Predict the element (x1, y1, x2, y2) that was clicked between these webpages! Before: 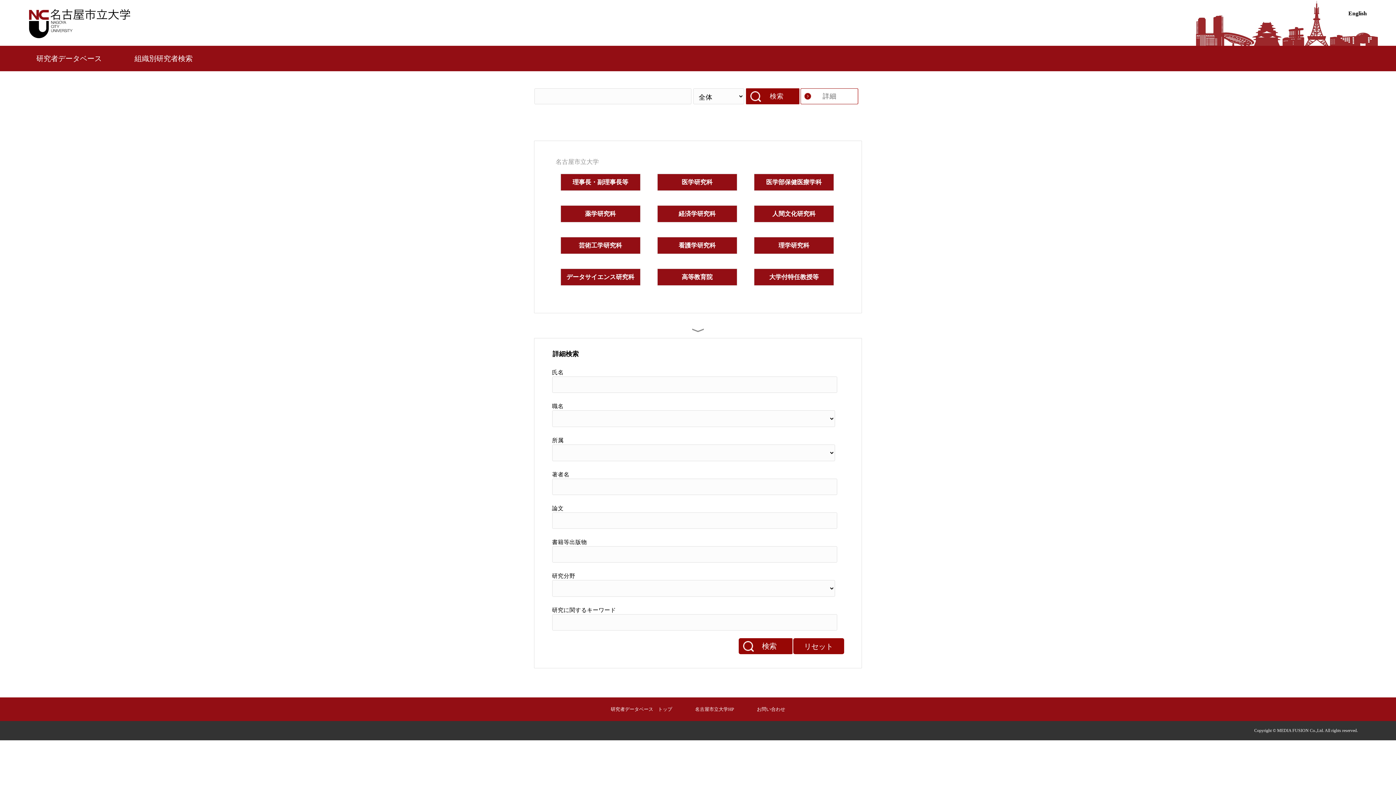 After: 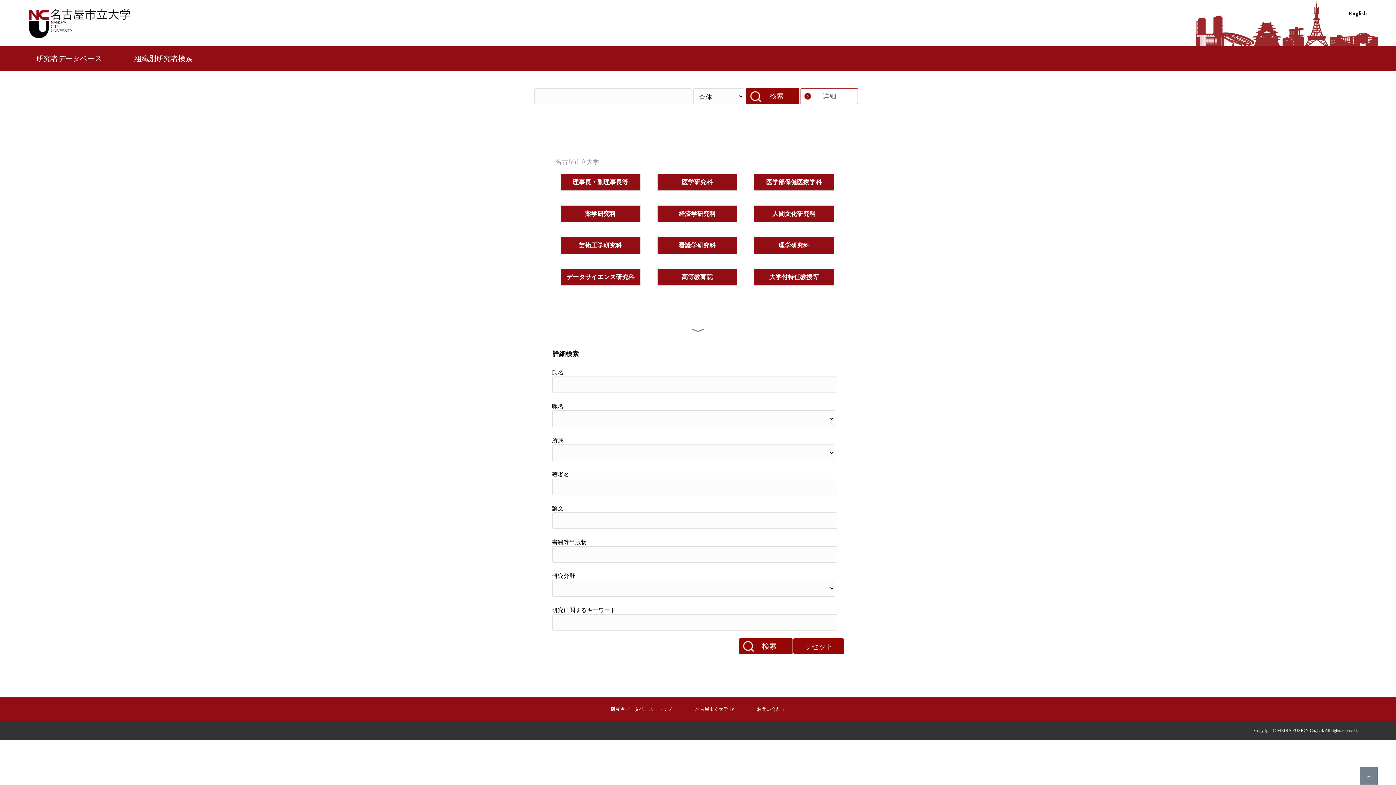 Action: bbox: (134, 54, 192, 62) label: 組織別研究者検索